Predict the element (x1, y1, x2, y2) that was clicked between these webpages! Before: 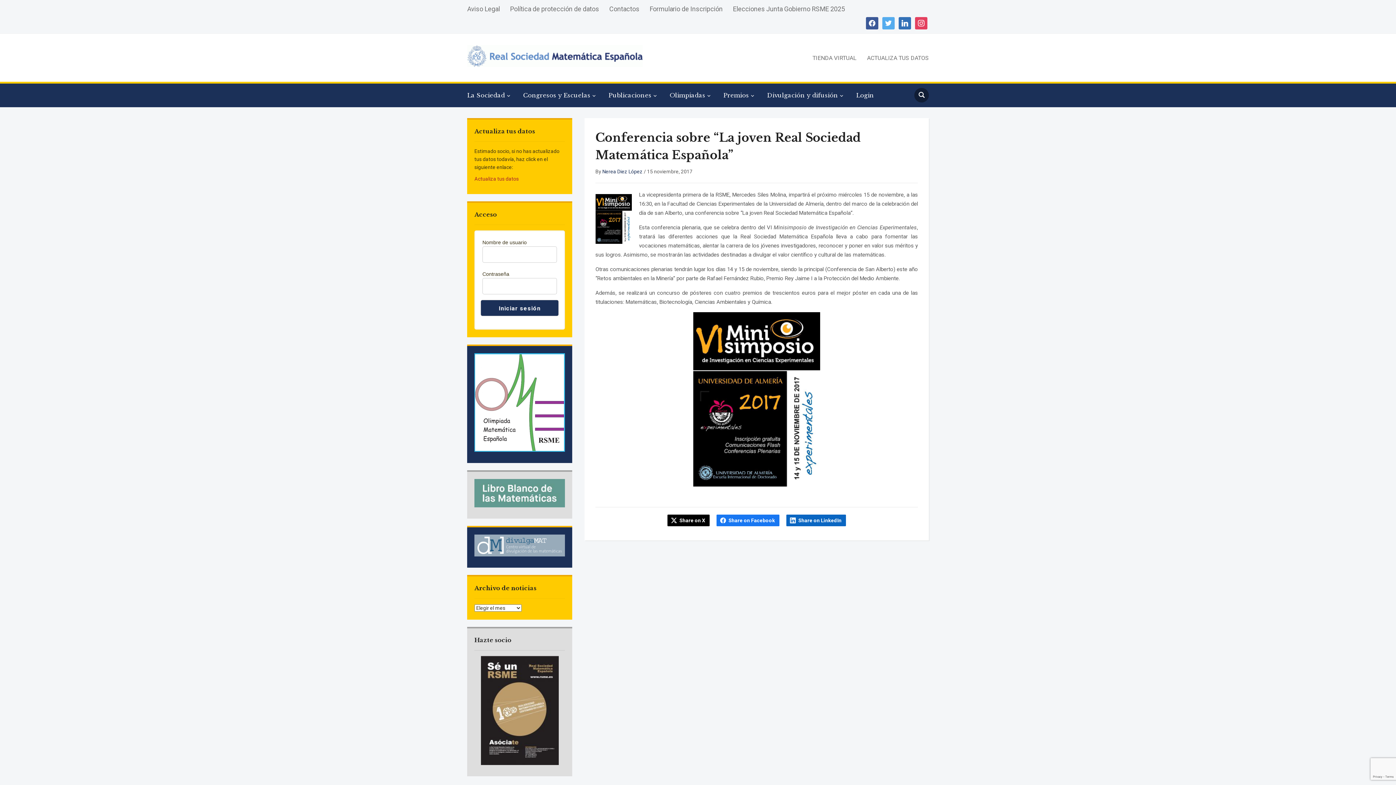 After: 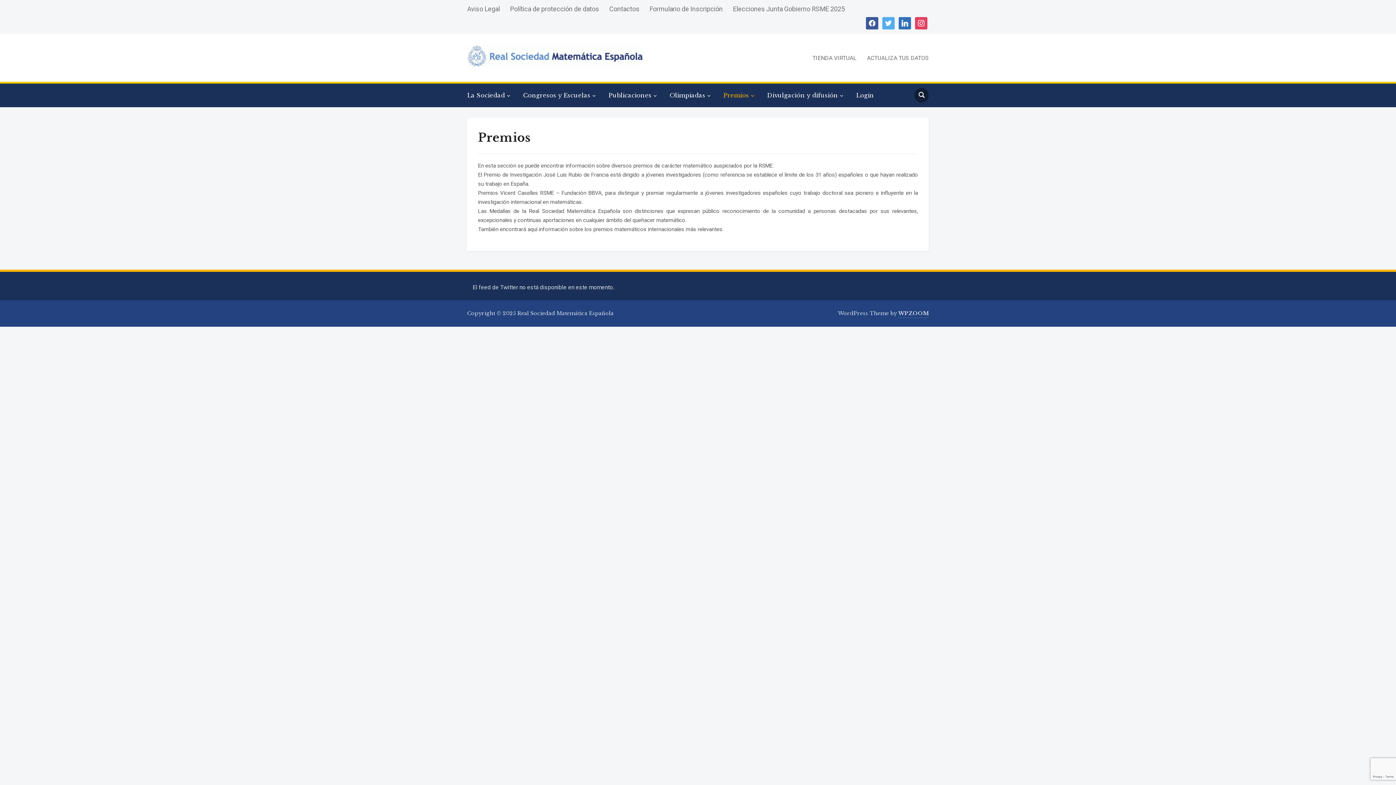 Action: bbox: (723, 87, 765, 103) label: Premios